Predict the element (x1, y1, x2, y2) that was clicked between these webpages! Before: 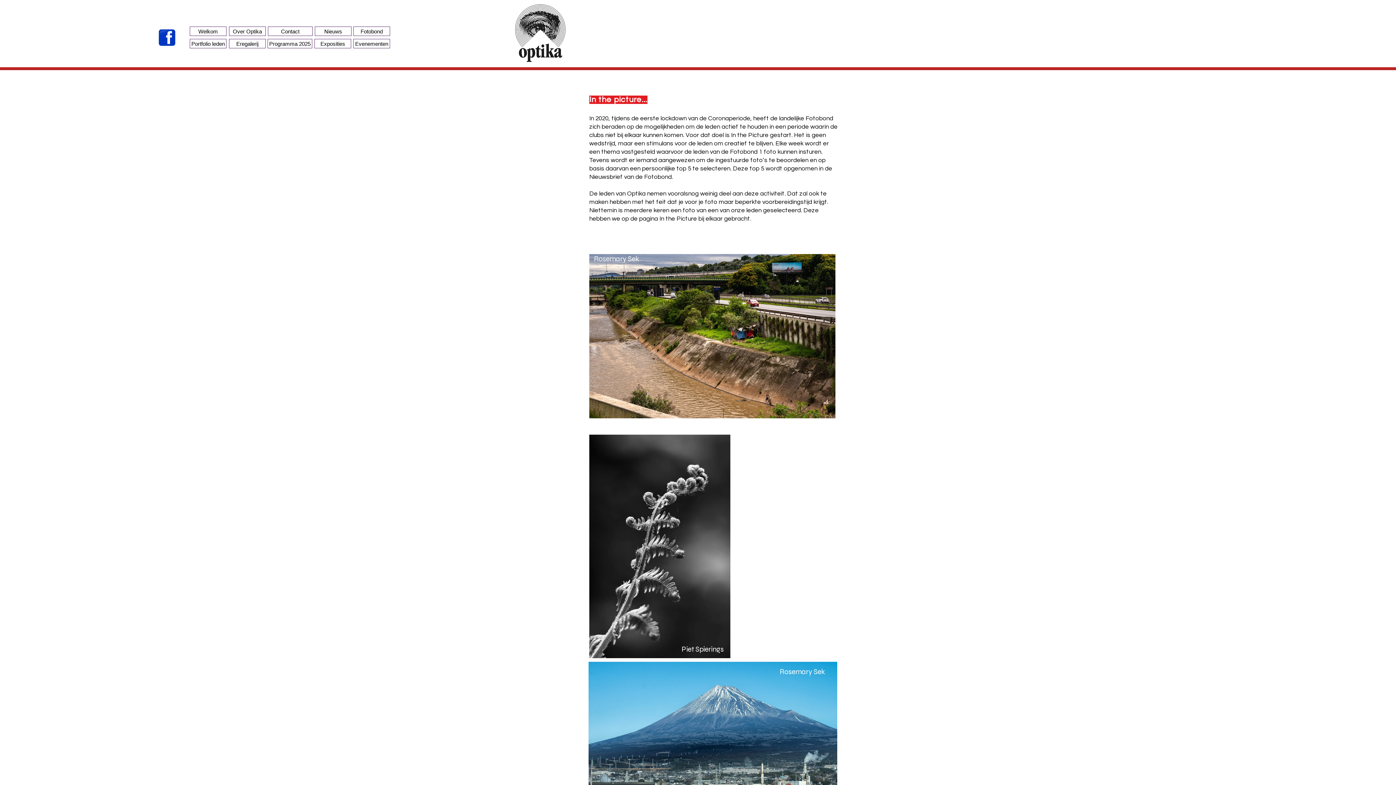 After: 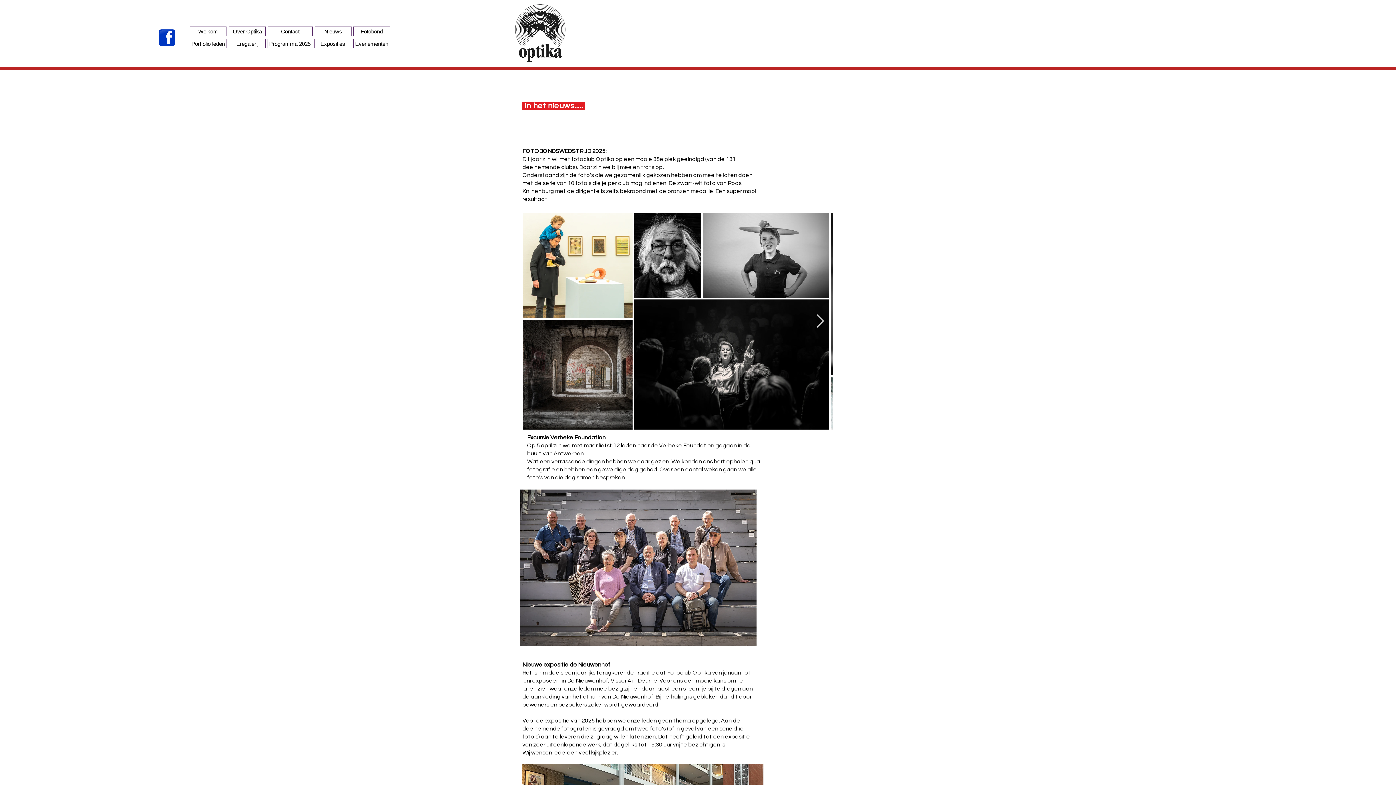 Action: label: Nieuws bbox: (314, 26, 351, 36)